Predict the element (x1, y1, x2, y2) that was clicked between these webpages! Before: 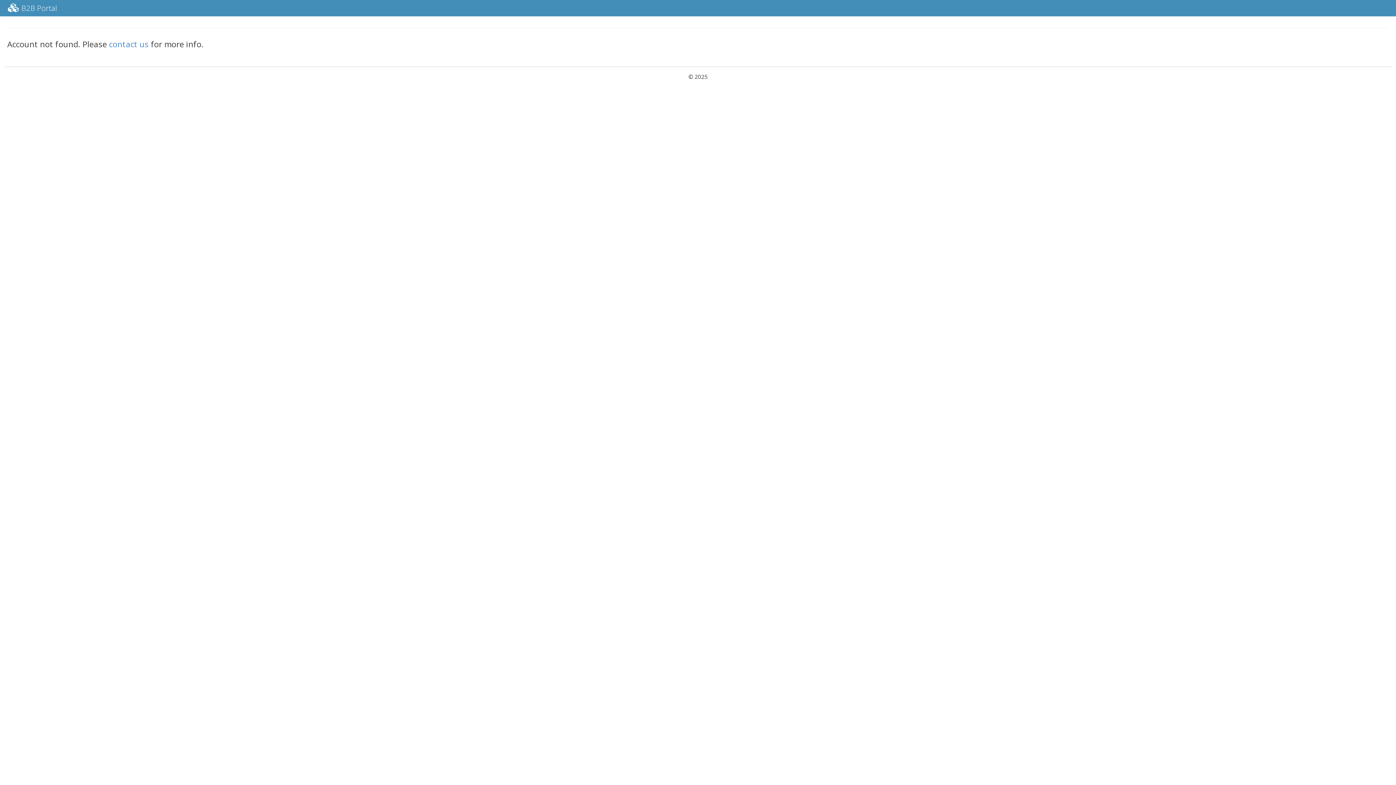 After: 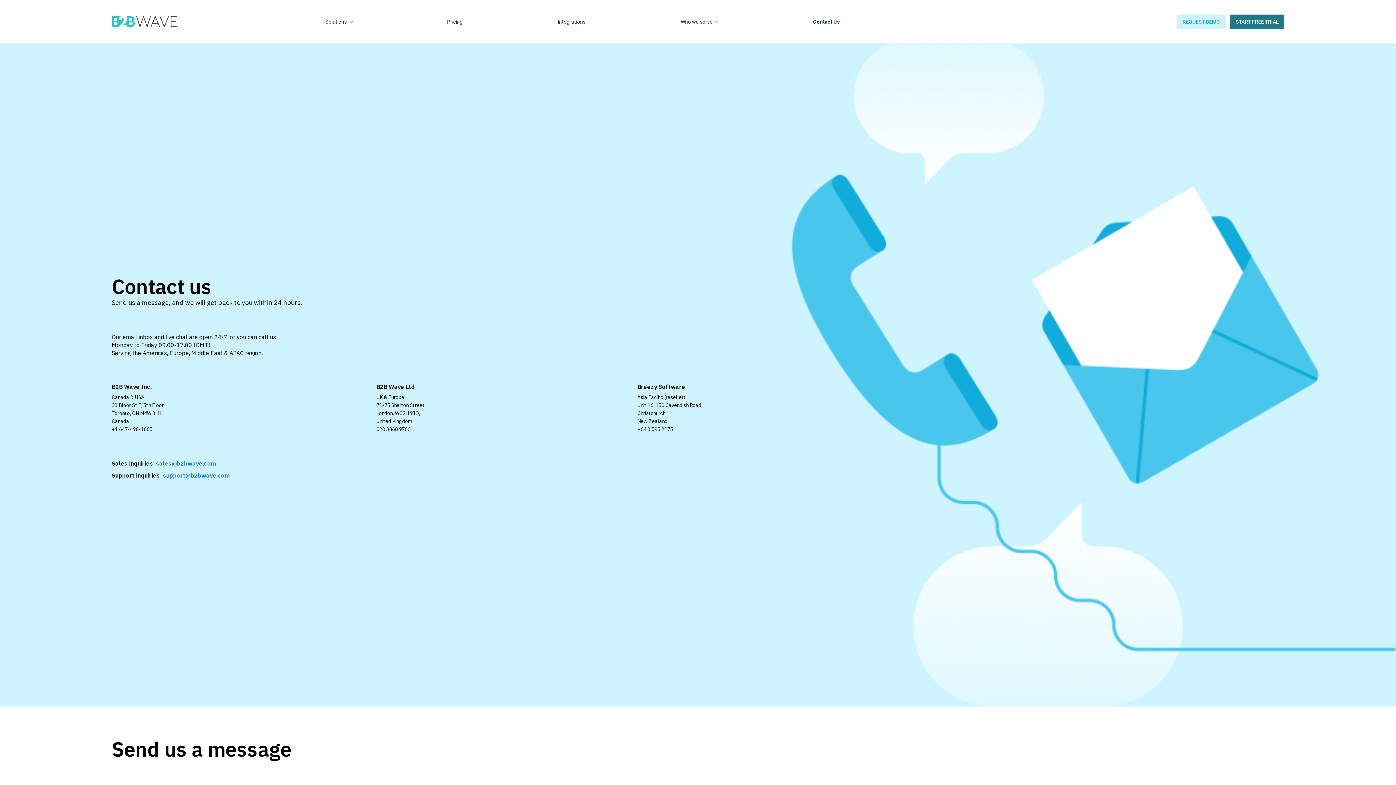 Action: label: contact us bbox: (109, 38, 148, 49)